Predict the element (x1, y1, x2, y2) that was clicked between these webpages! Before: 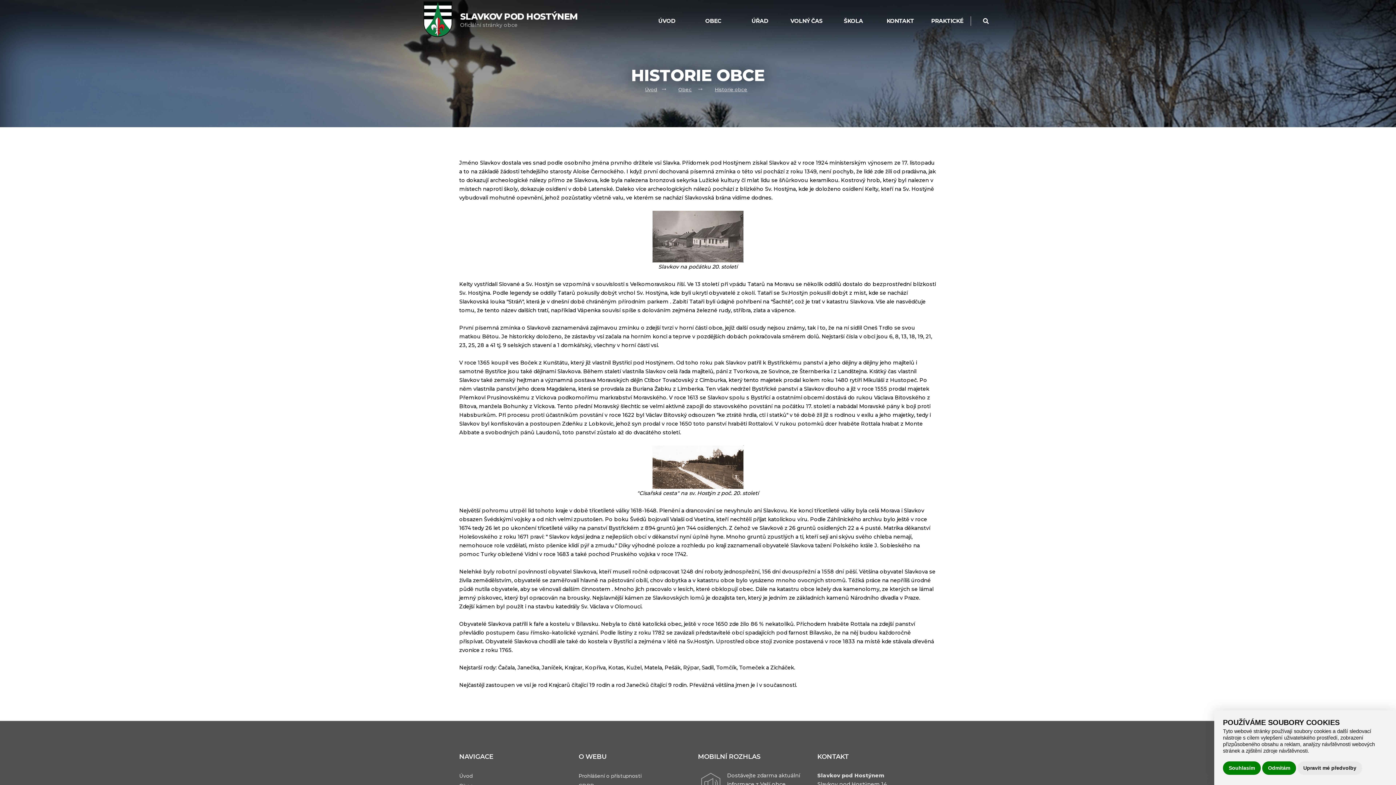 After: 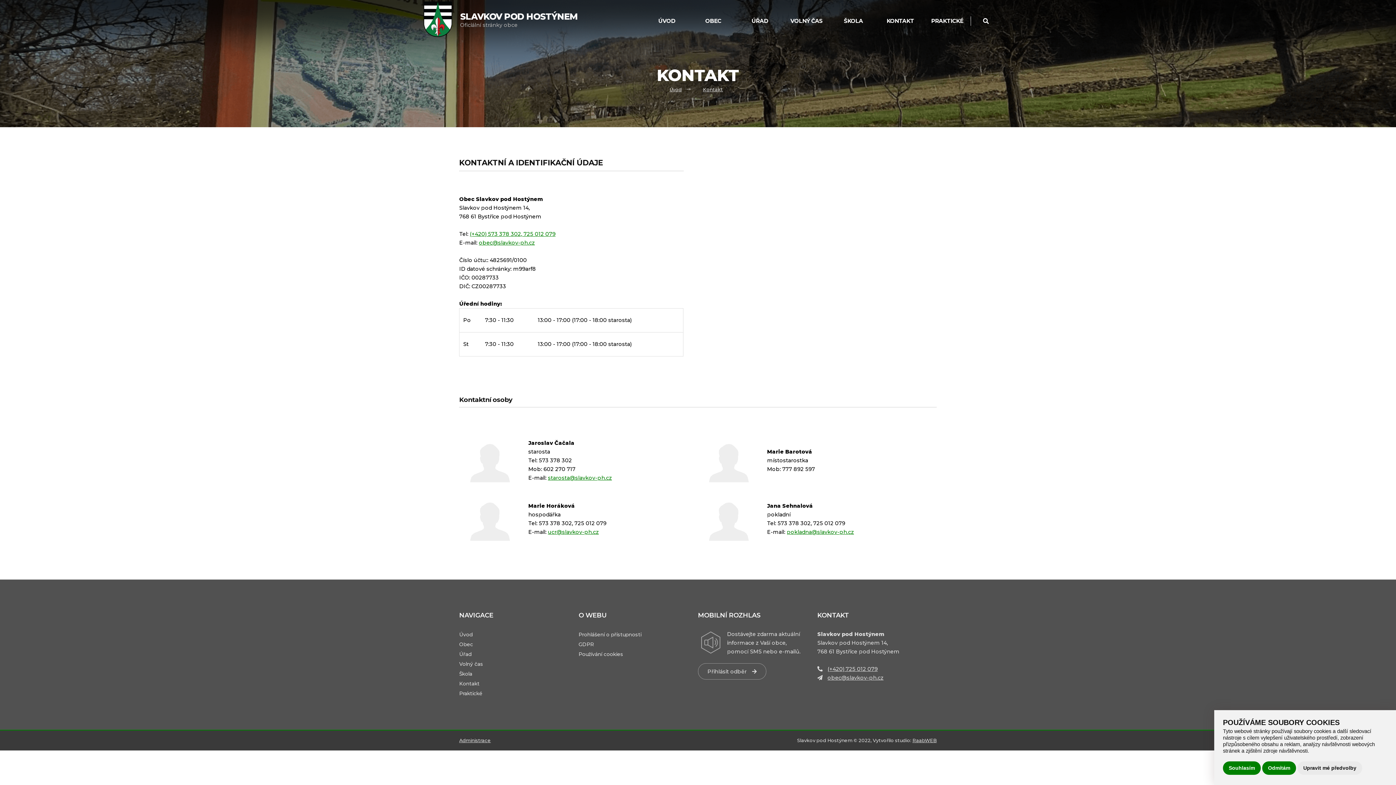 Action: bbox: (877, 10, 924, 32) label: KONTAKT